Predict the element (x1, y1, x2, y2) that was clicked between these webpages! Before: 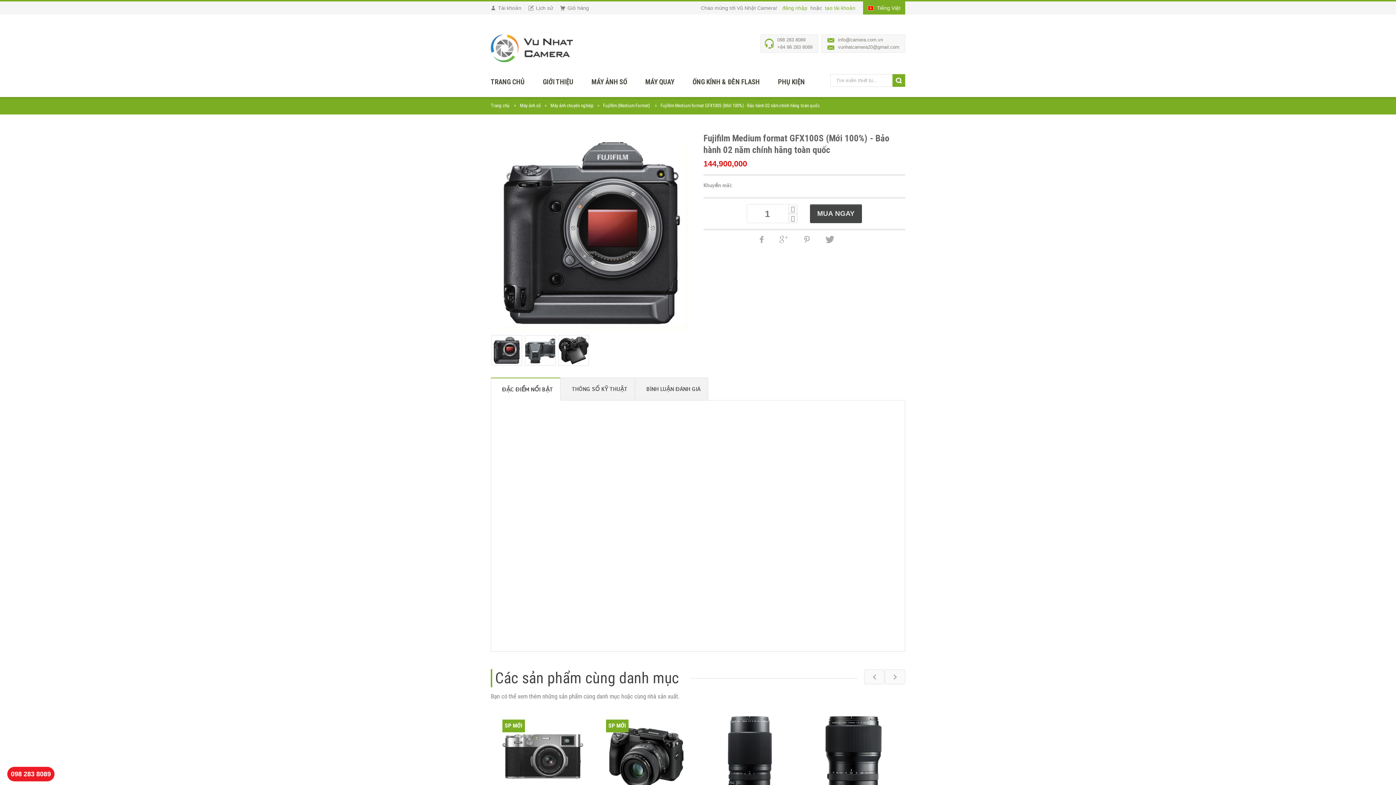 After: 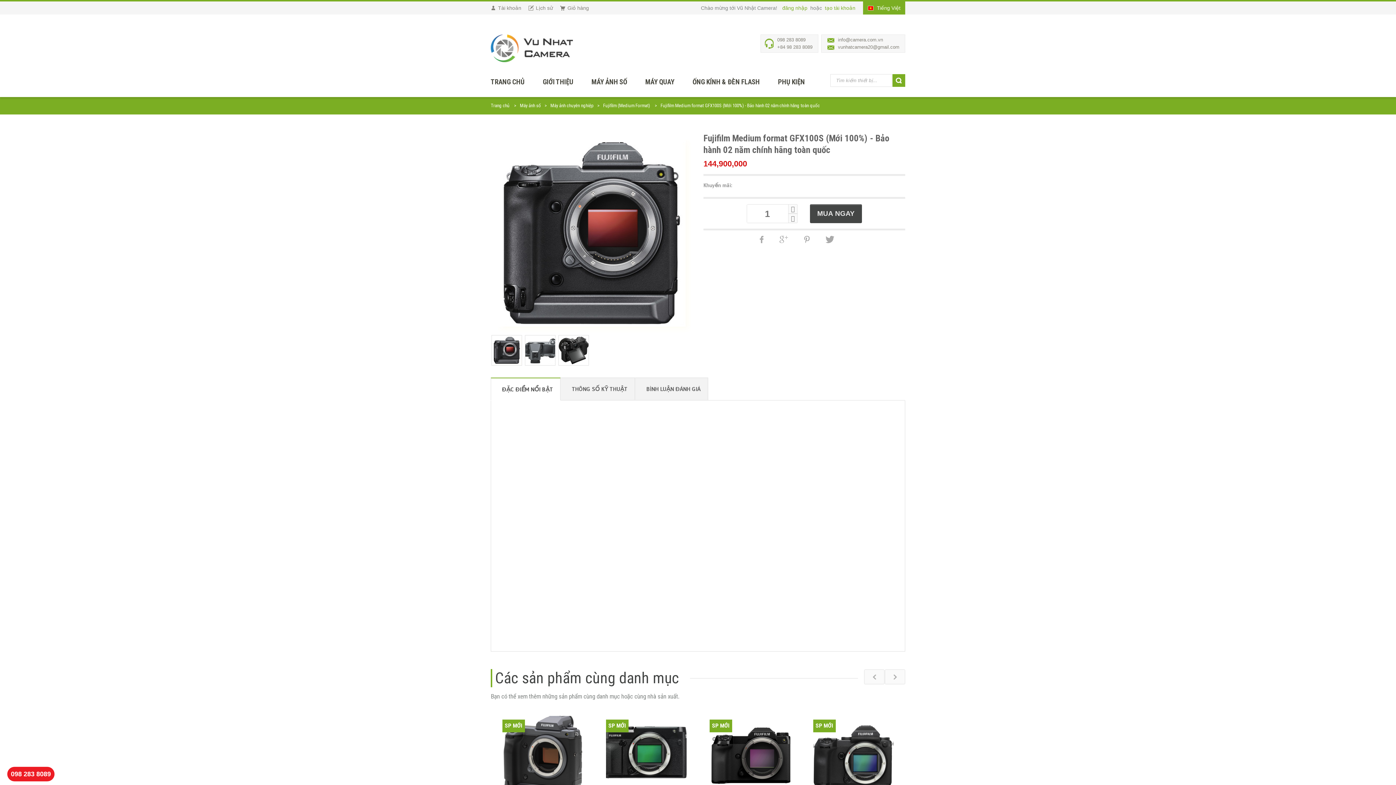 Action: label: ĐẶC ĐIỂM NỔI BẬT bbox: (490, 377, 560, 400)